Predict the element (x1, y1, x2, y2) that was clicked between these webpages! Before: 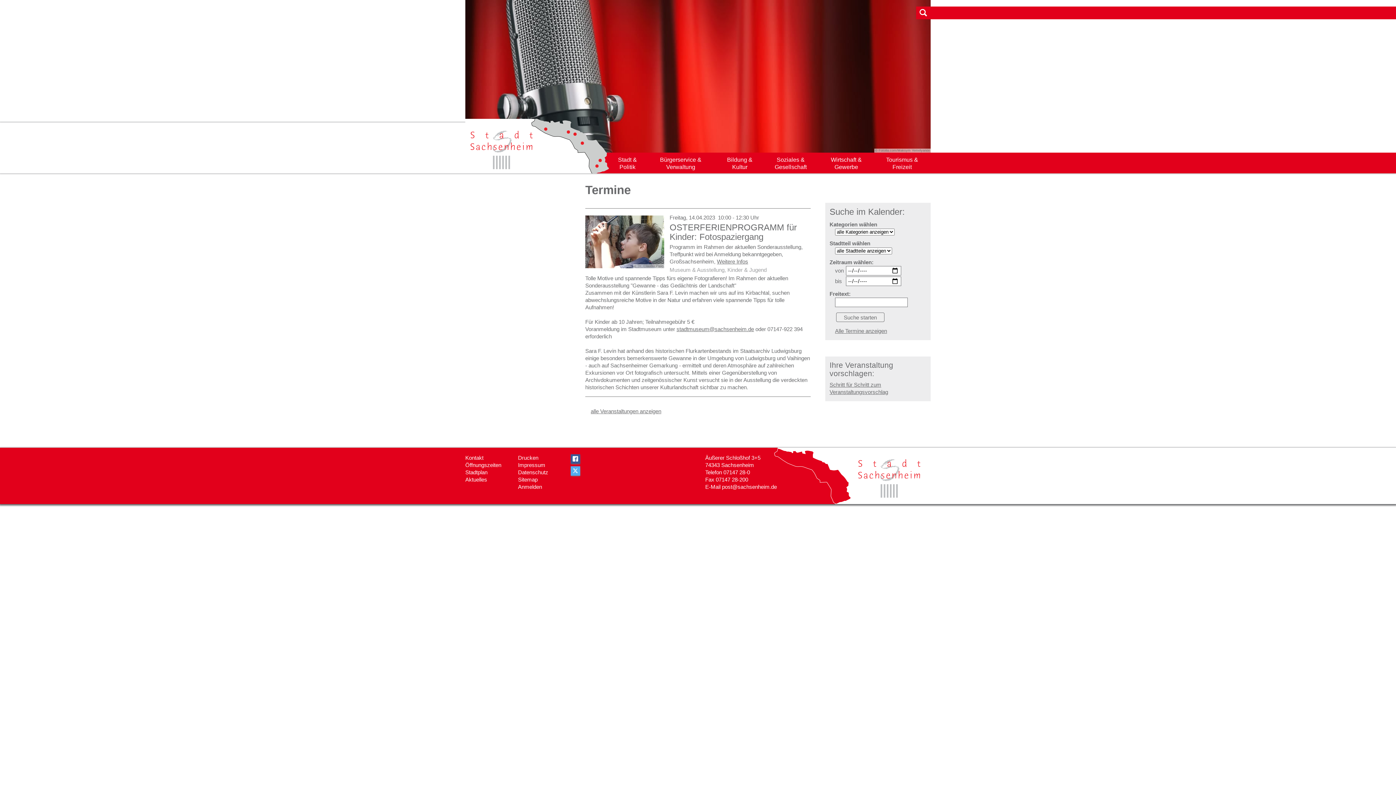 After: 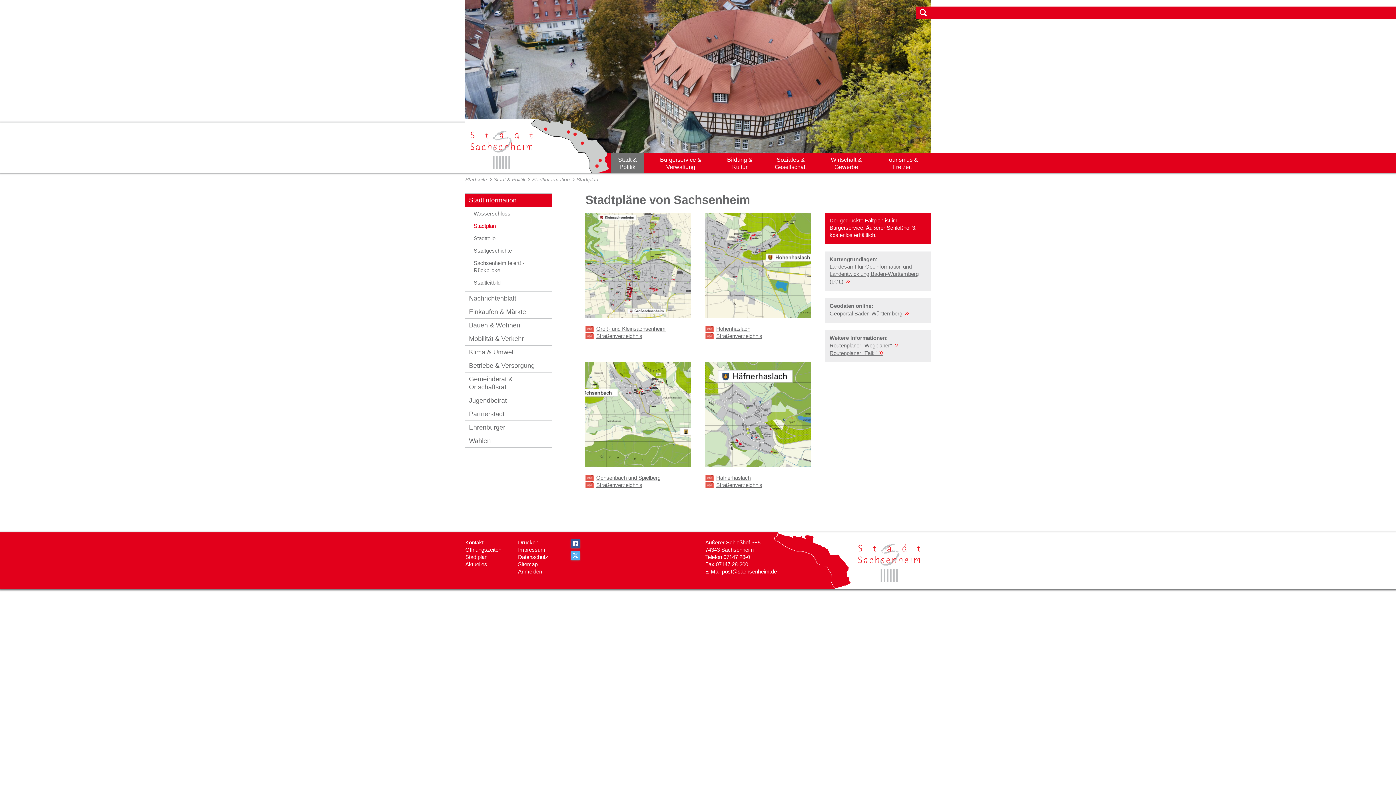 Action: bbox: (465, 469, 487, 475) label: Stadtplan